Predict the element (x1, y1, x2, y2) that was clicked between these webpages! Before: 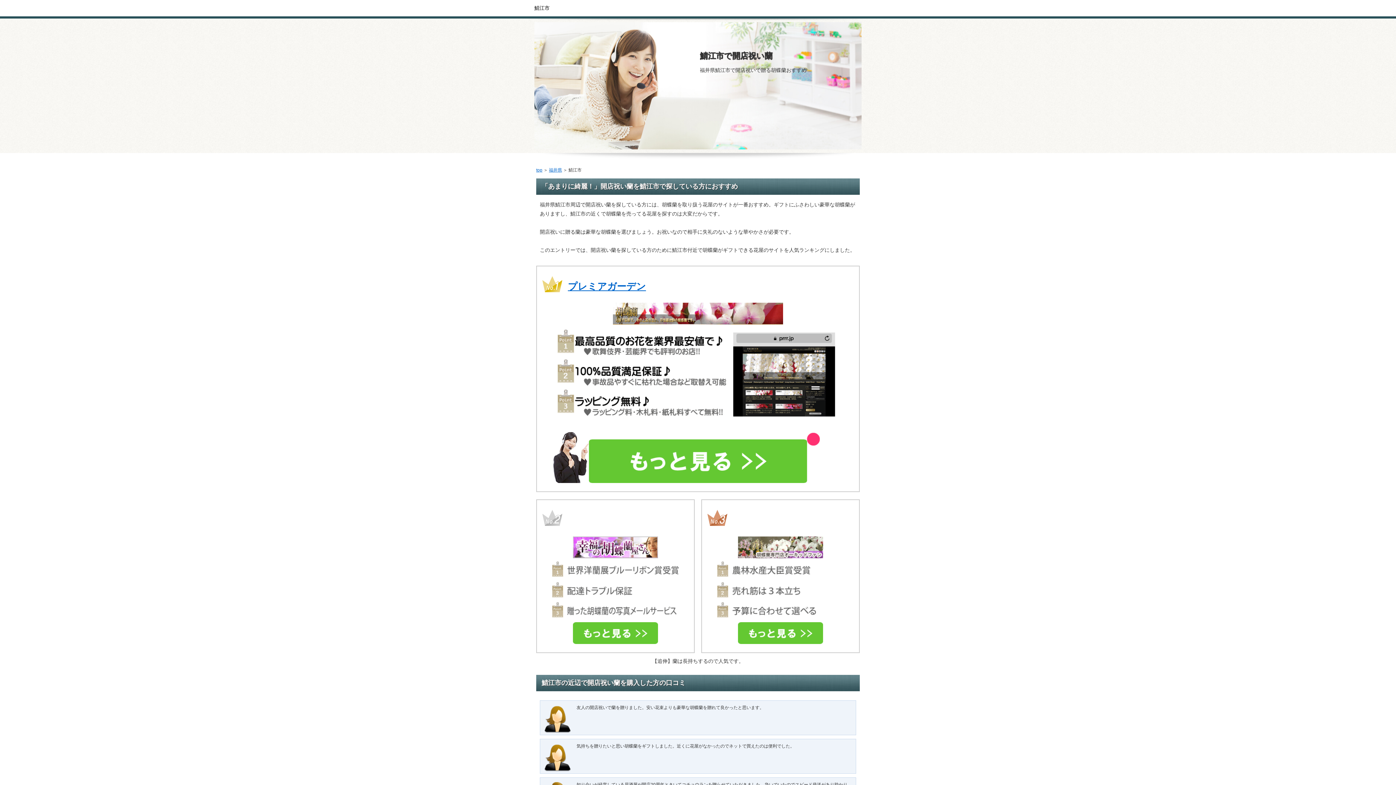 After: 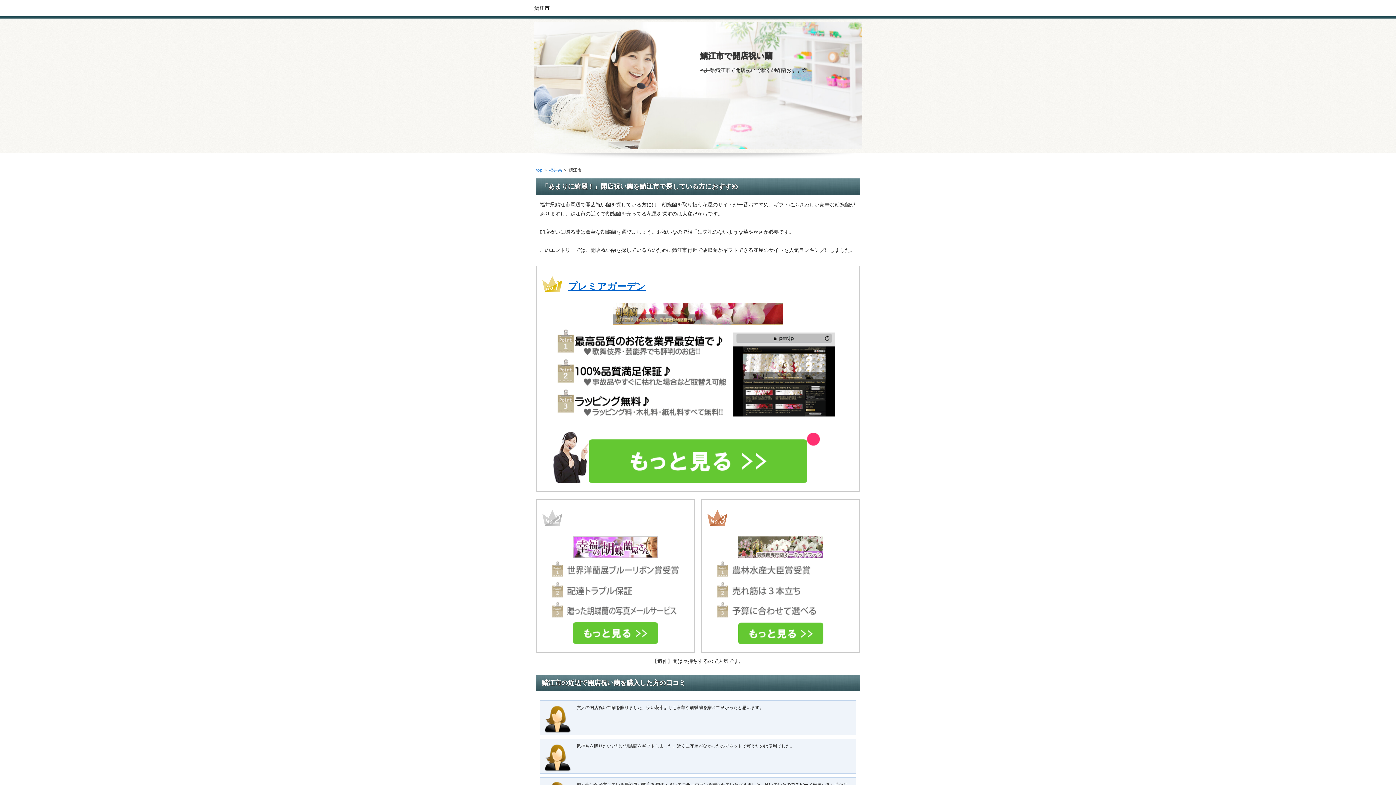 Action: bbox: (735, 642, 826, 648)